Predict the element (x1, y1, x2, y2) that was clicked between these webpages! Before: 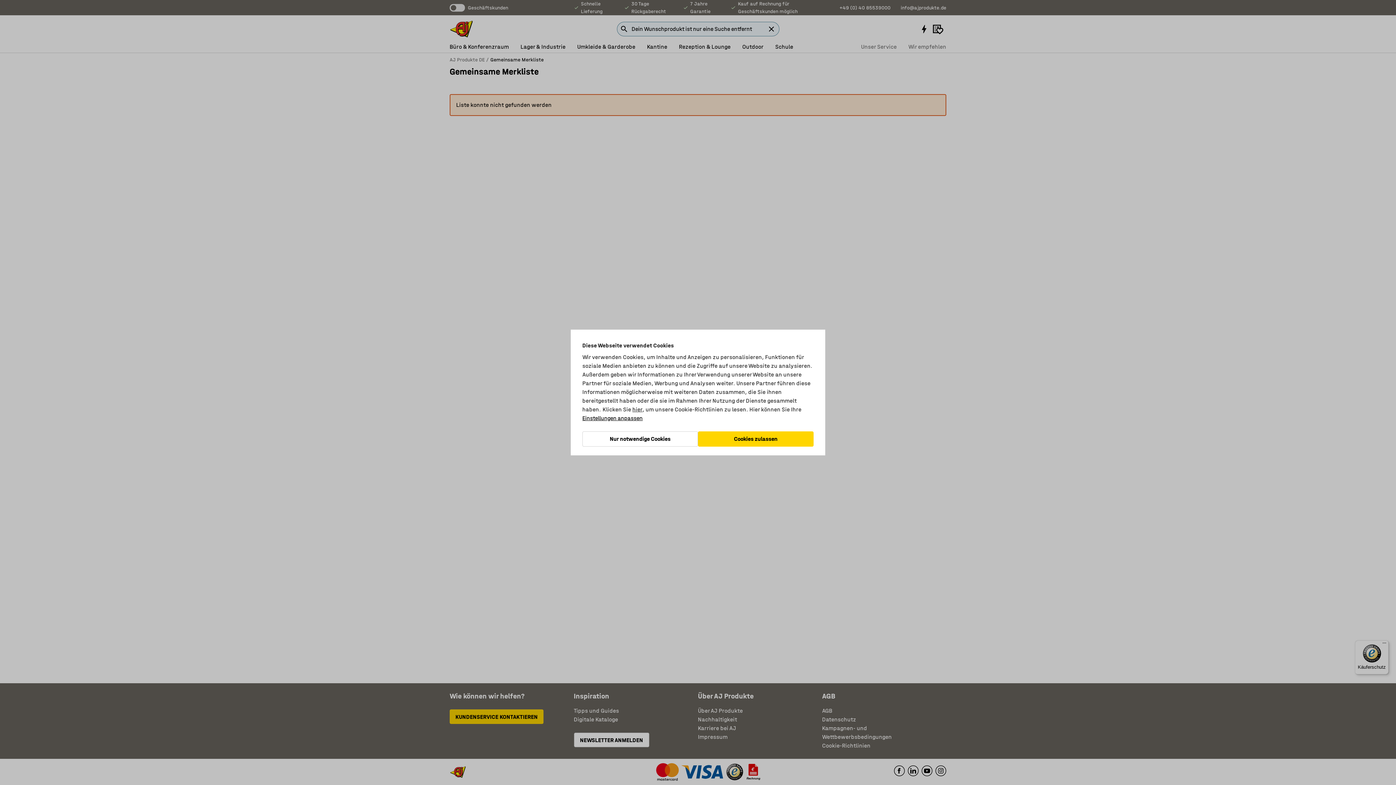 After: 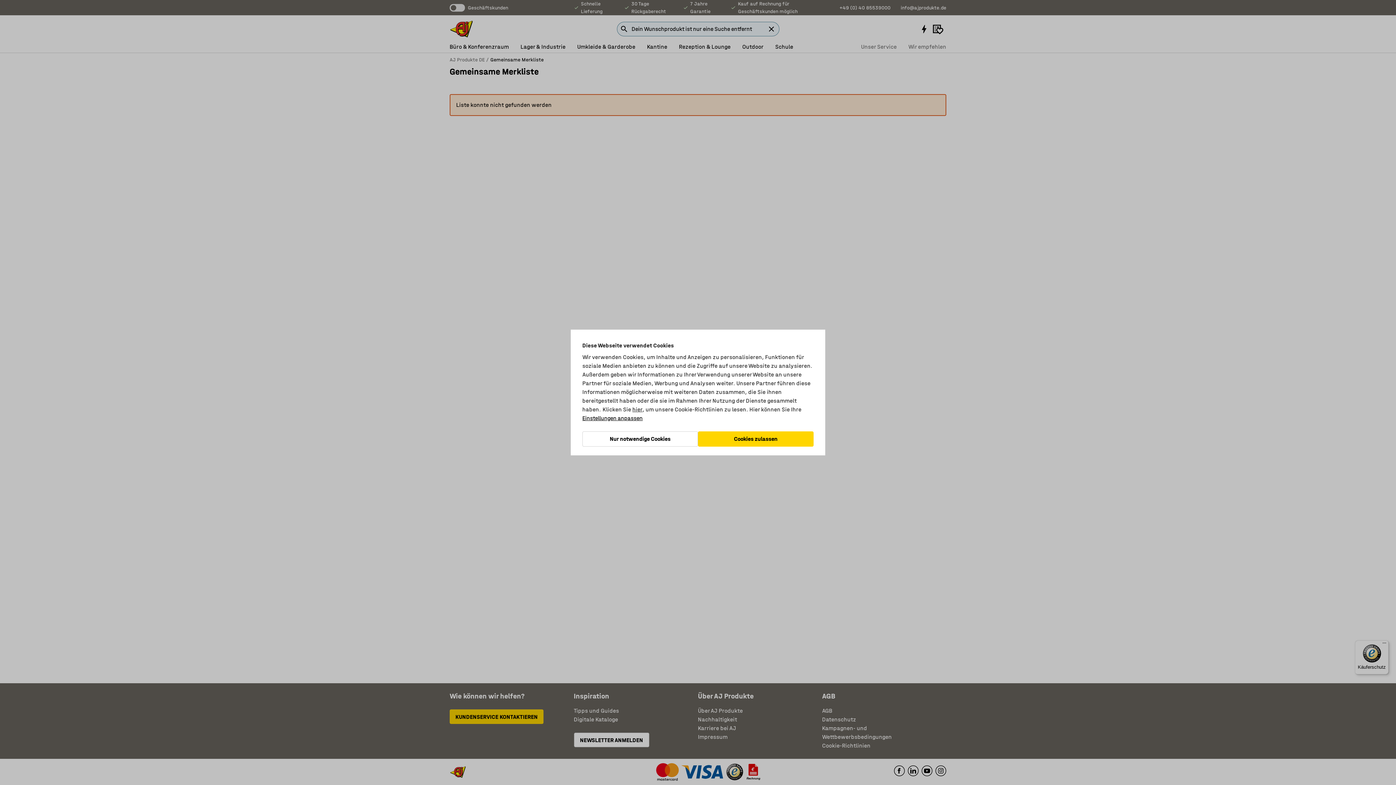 Action: label: hier bbox: (632, 406, 642, 413)